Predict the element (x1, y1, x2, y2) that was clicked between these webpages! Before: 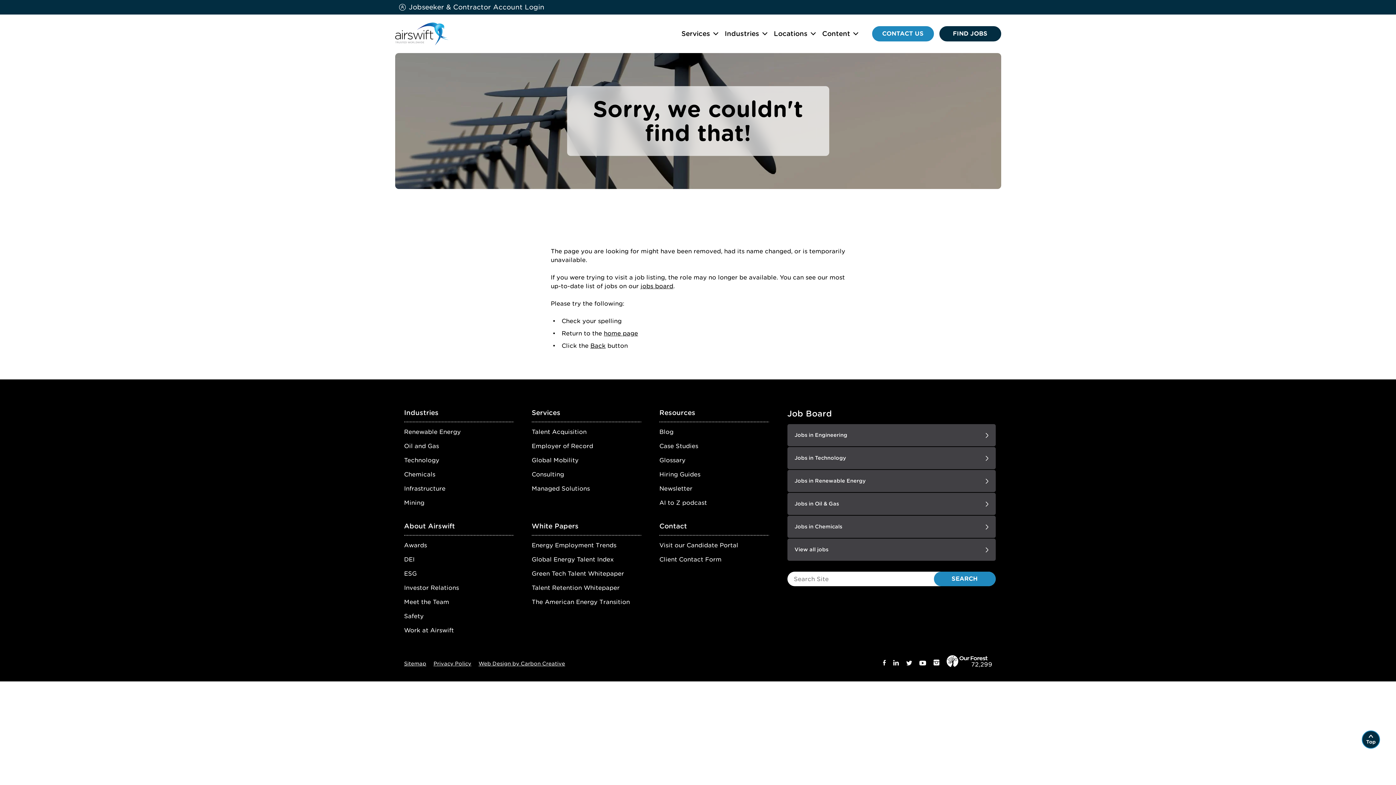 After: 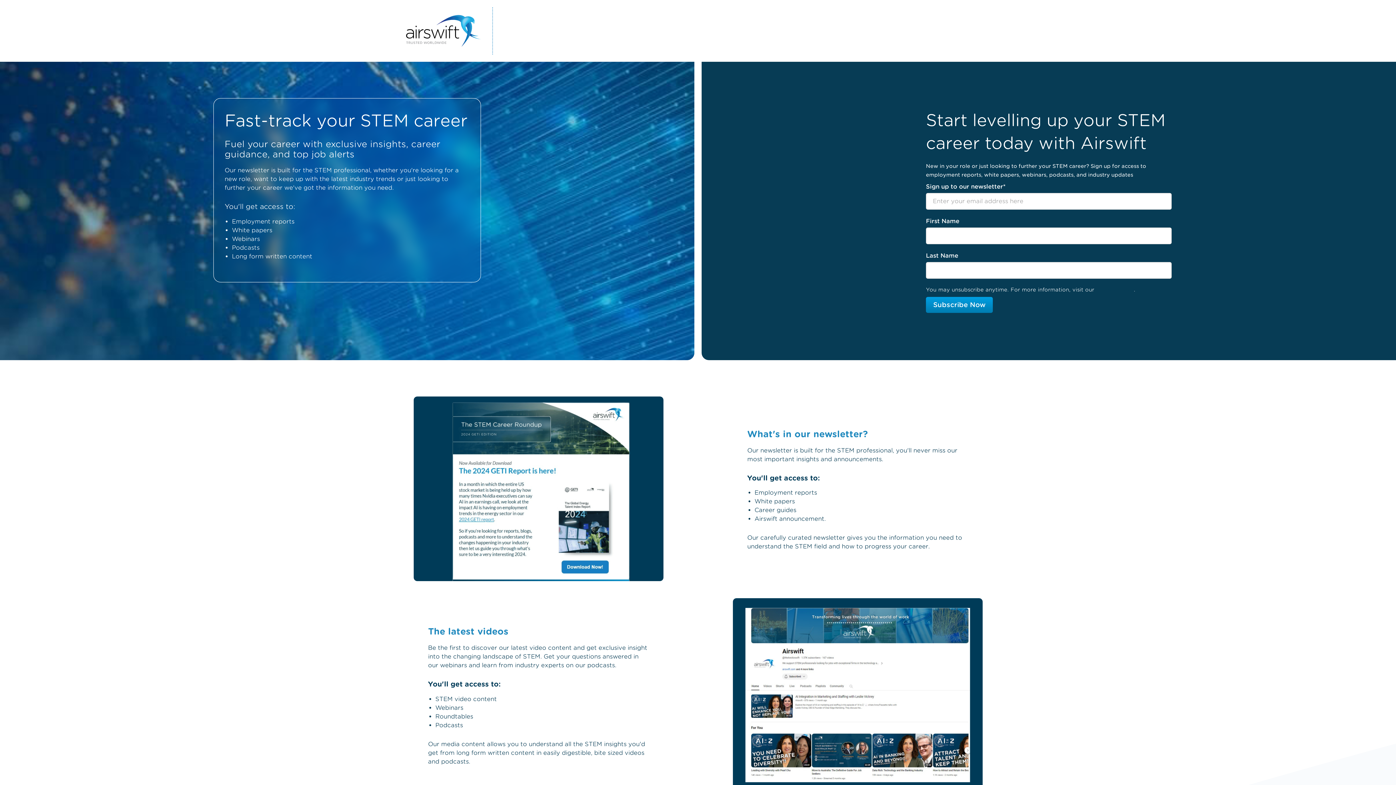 Action: bbox: (659, 485, 692, 492) label: Newsletter